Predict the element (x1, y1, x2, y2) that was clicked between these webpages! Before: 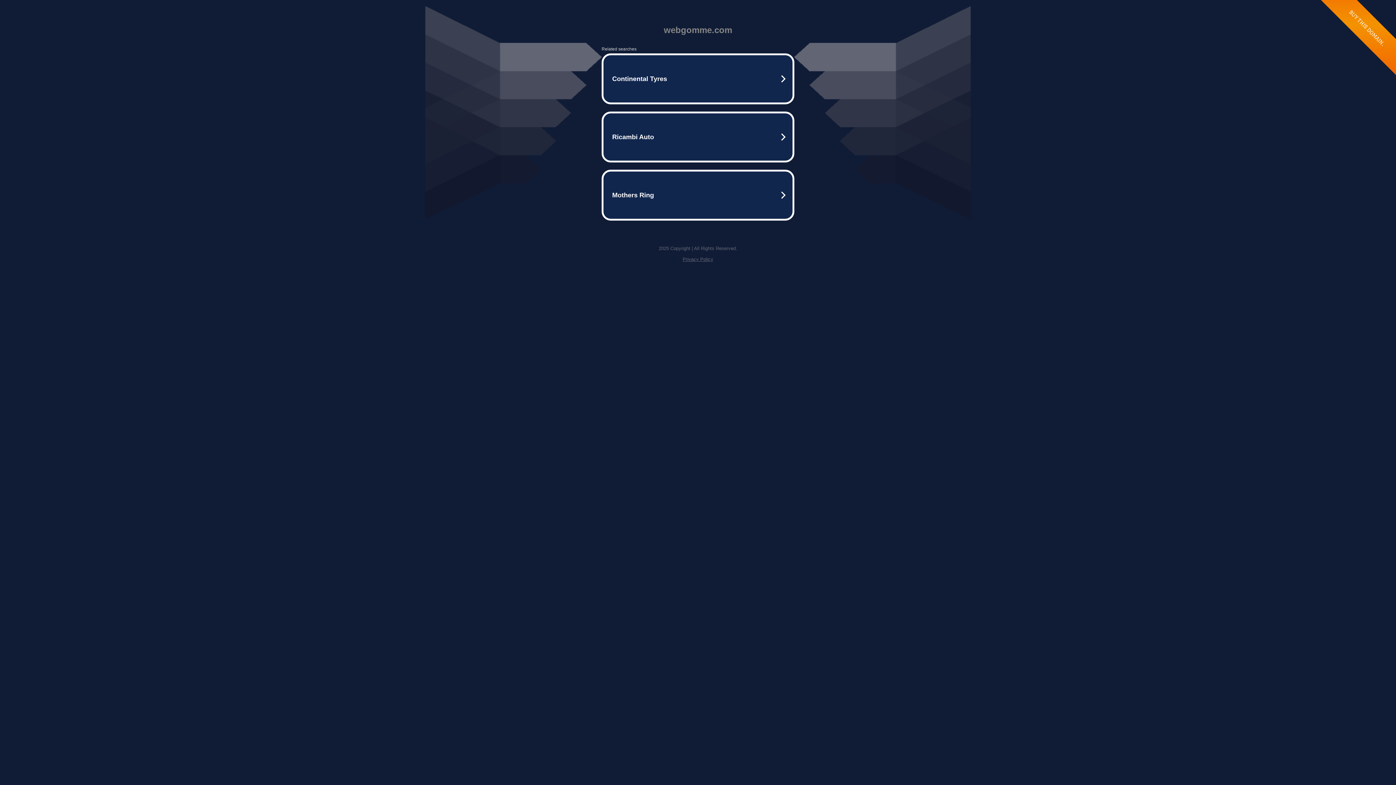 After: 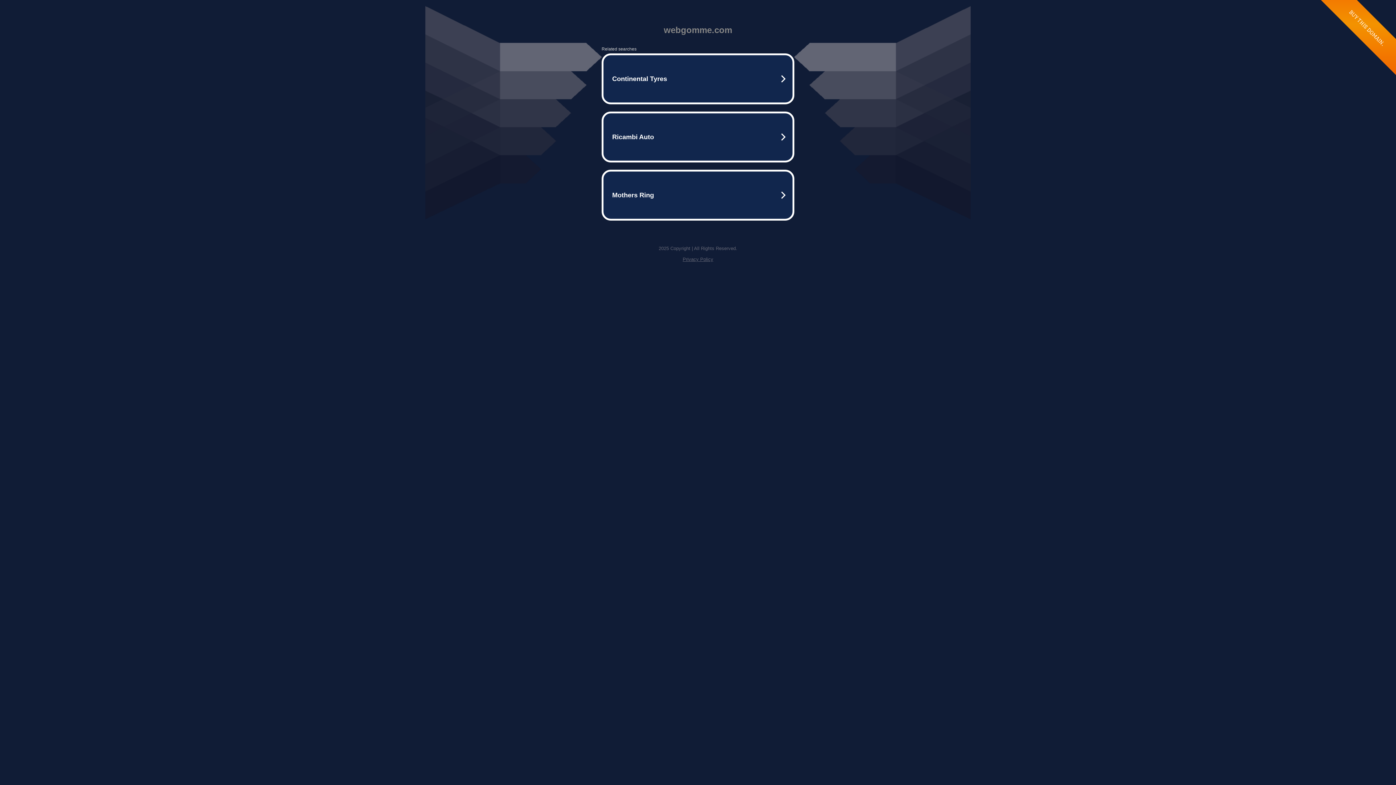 Action: label: Privacy Policy bbox: (682, 256, 713, 262)